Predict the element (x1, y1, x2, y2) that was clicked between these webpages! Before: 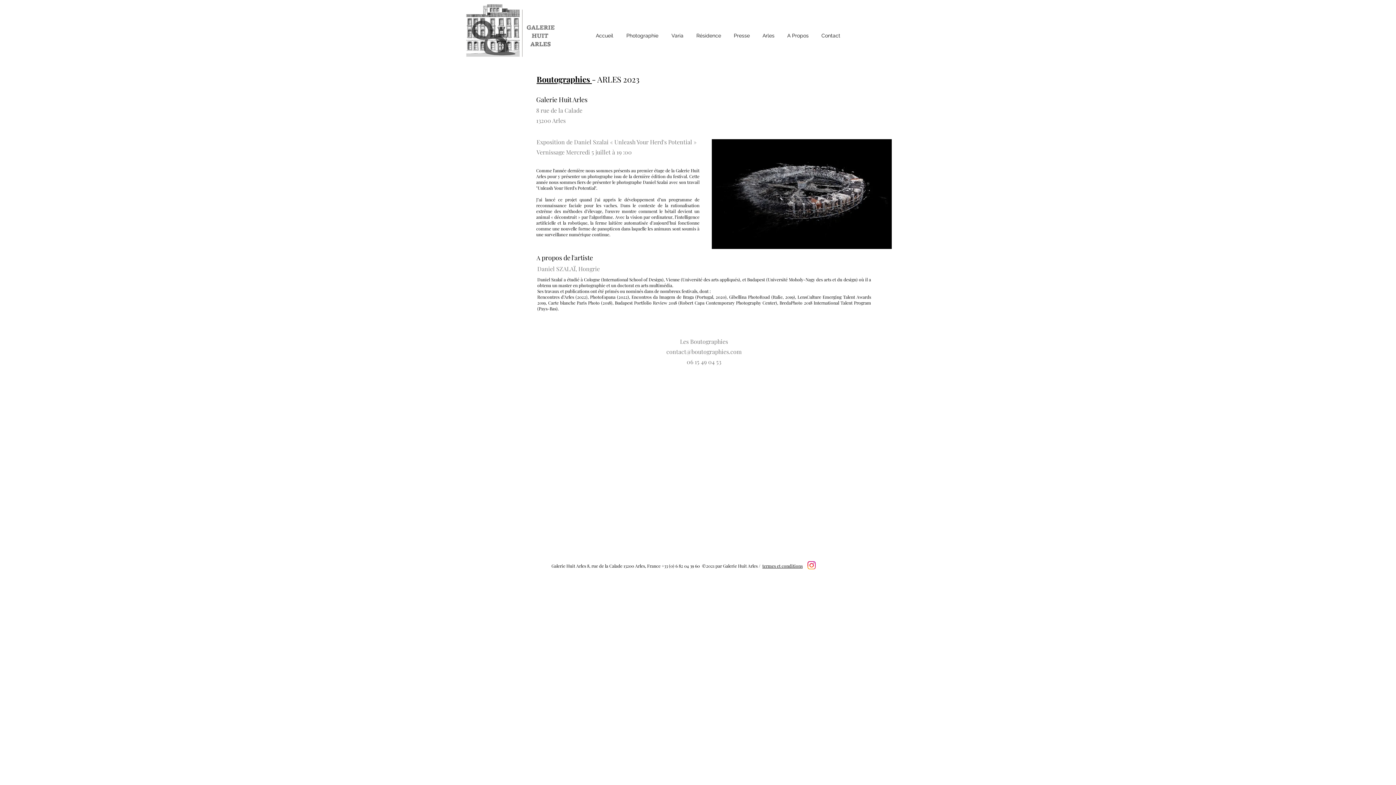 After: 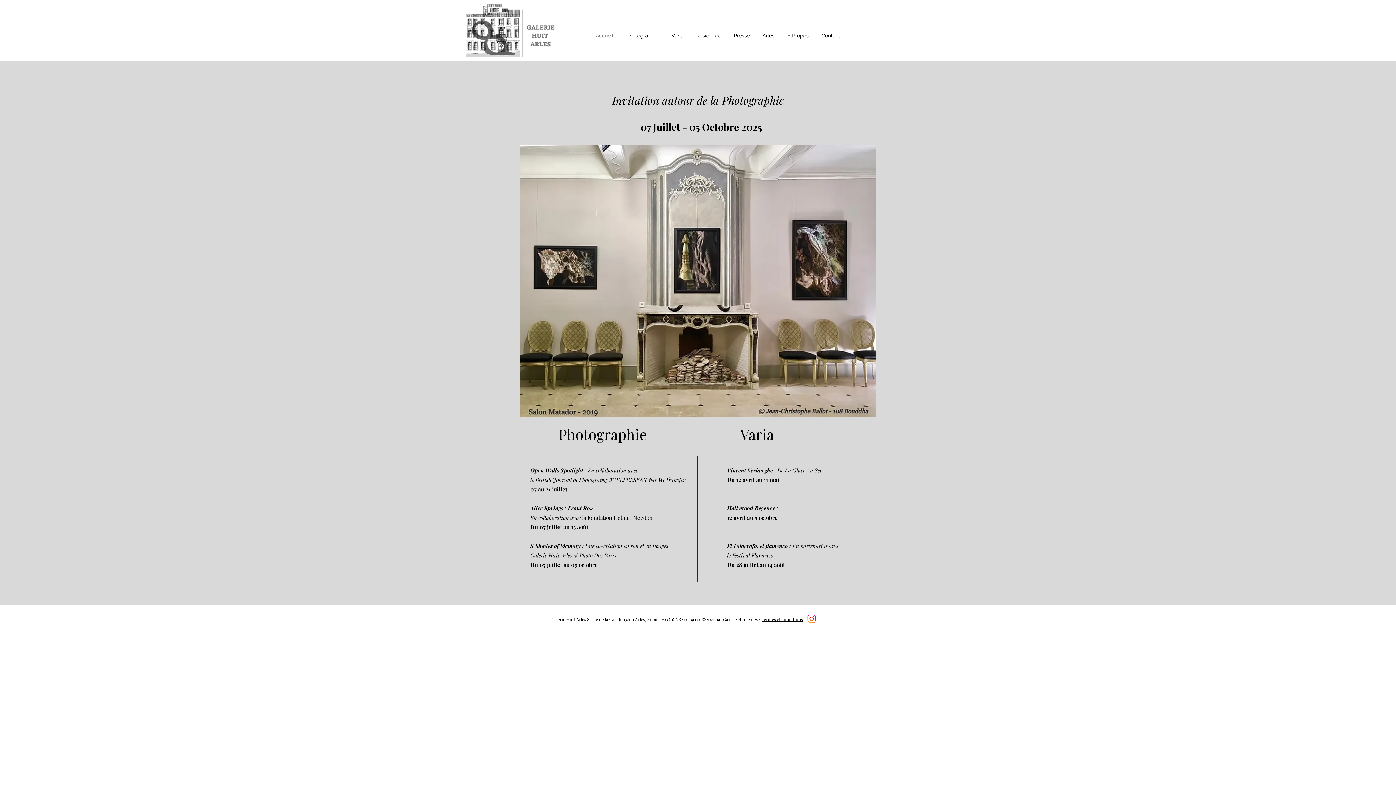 Action: bbox: (448, 0, 570, 60)